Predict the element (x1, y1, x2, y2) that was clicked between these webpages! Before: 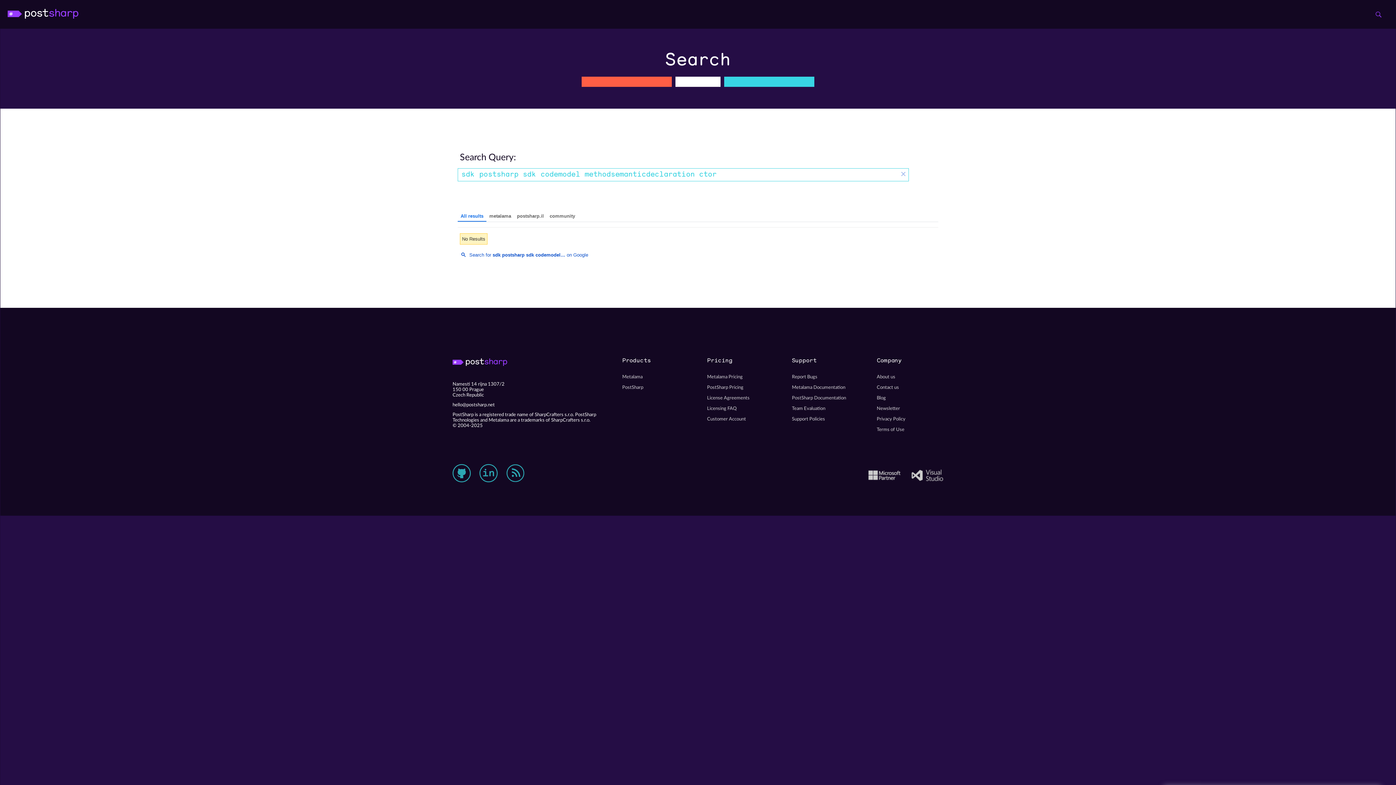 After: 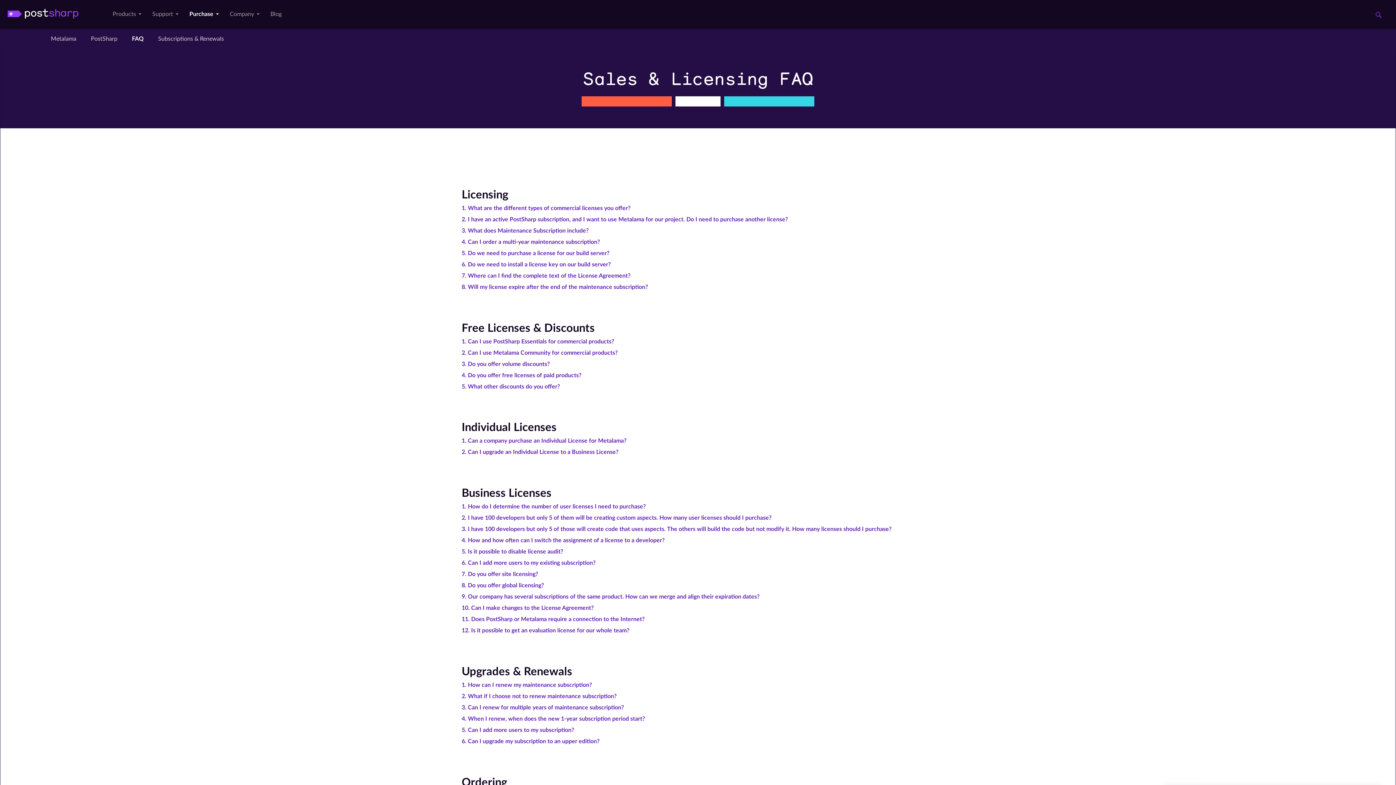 Action: label: Licensing FAQ bbox: (707, 354, 773, 365)